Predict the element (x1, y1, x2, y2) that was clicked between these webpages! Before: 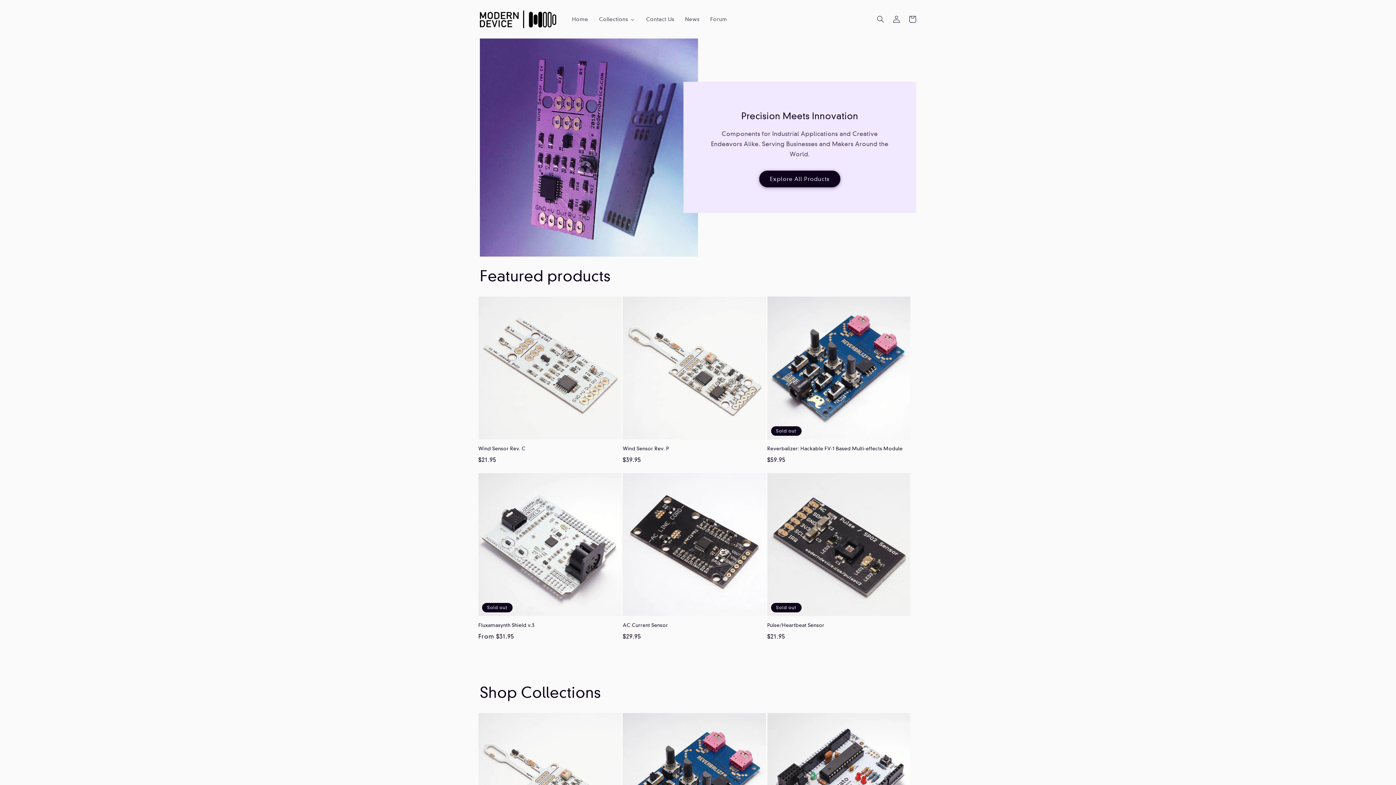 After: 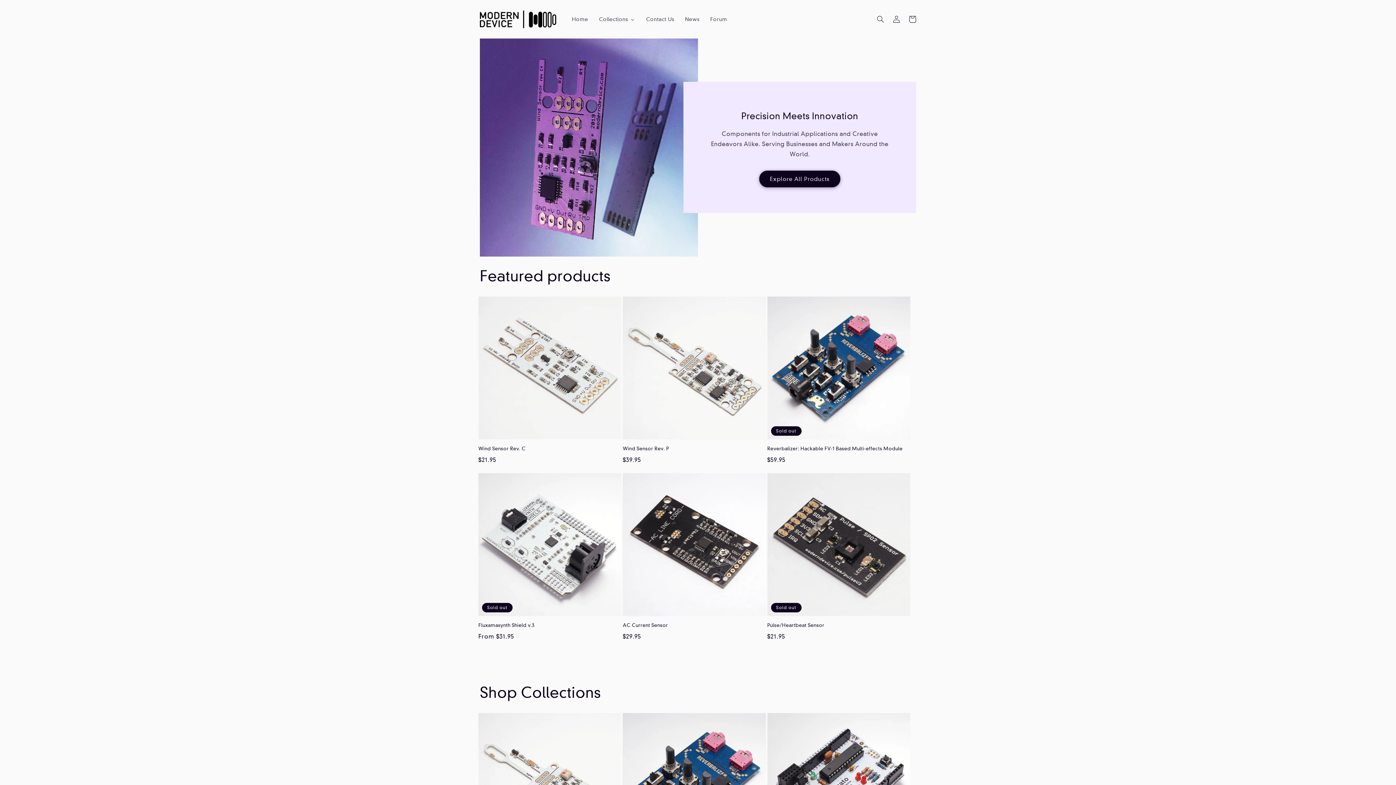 Action: bbox: (566, 11, 593, 26) label: Home